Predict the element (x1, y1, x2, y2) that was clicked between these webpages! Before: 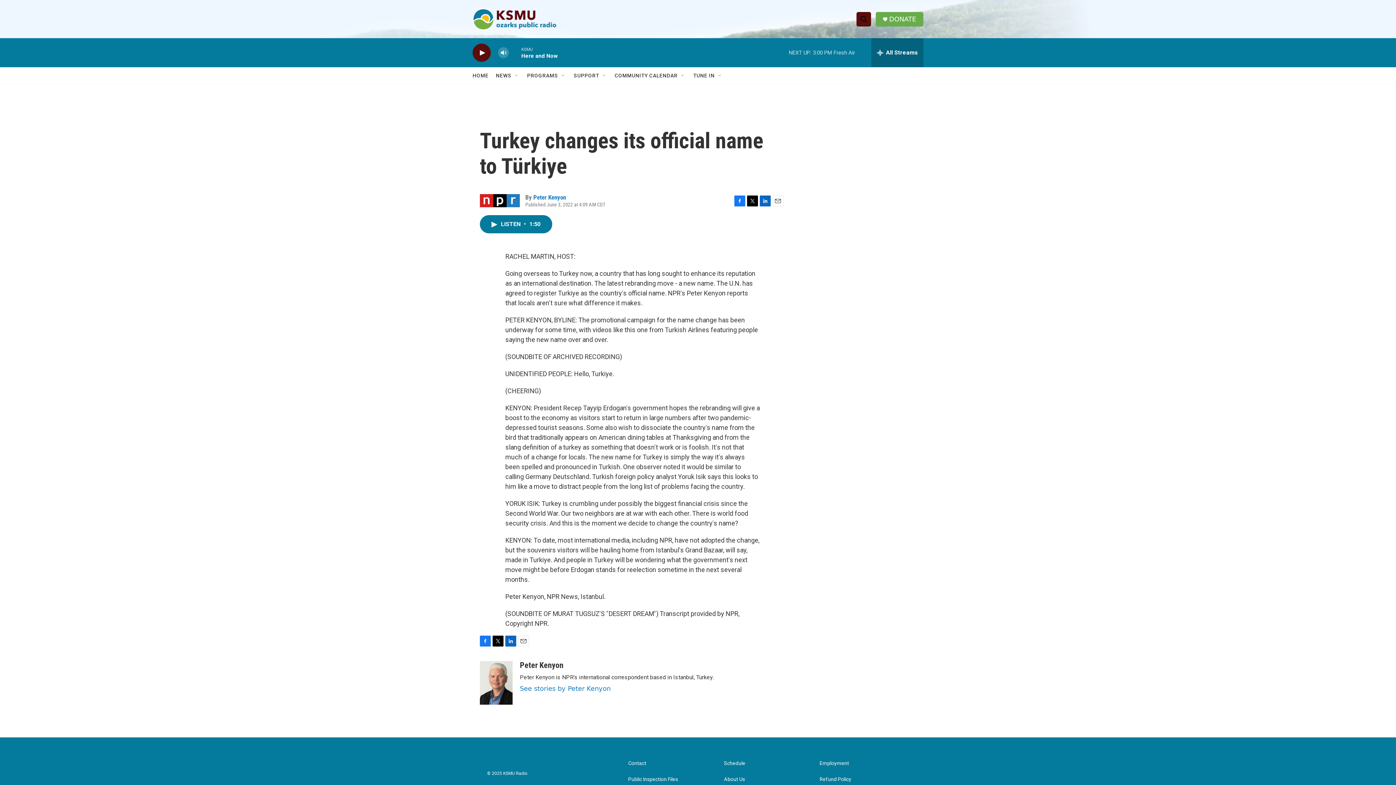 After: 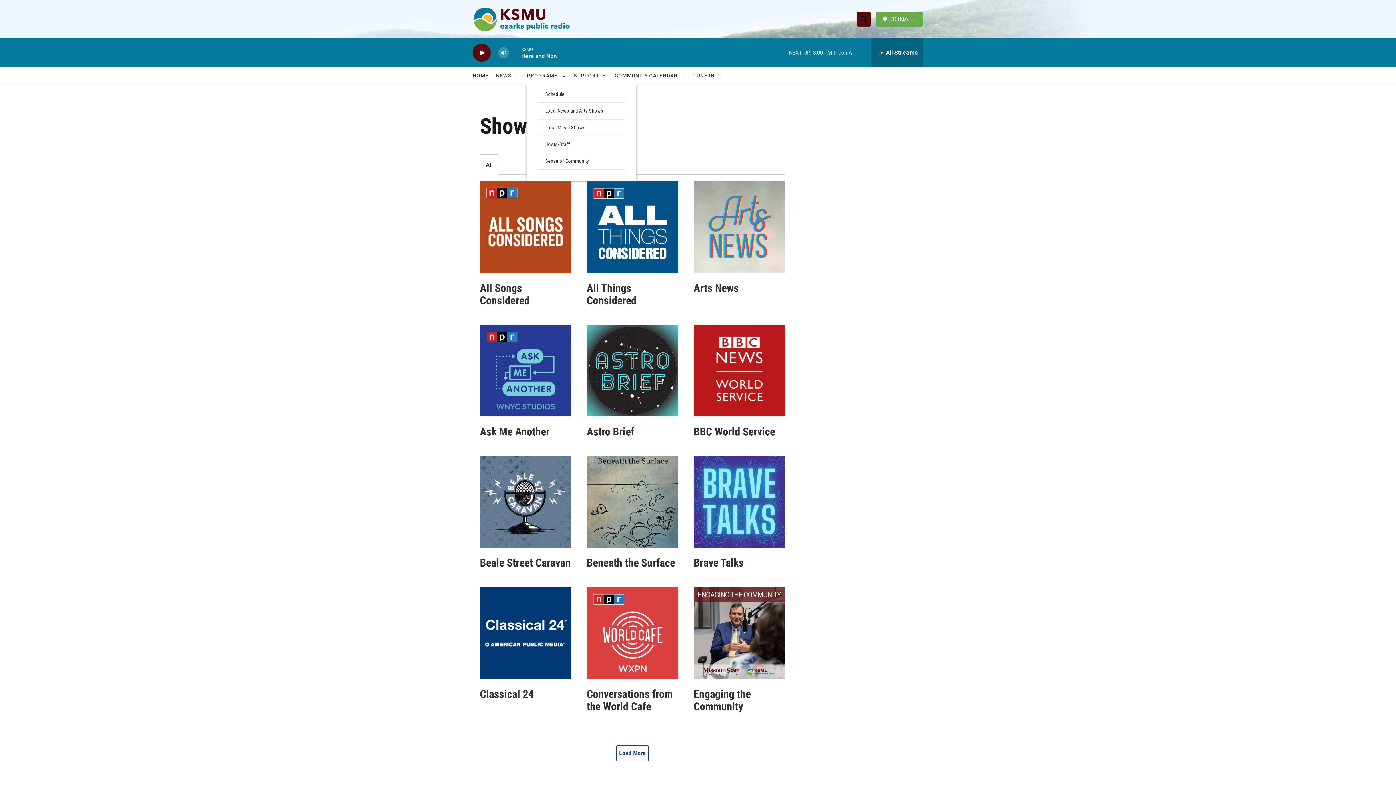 Action: label: PROGRAMS bbox: (527, 67, 558, 84)